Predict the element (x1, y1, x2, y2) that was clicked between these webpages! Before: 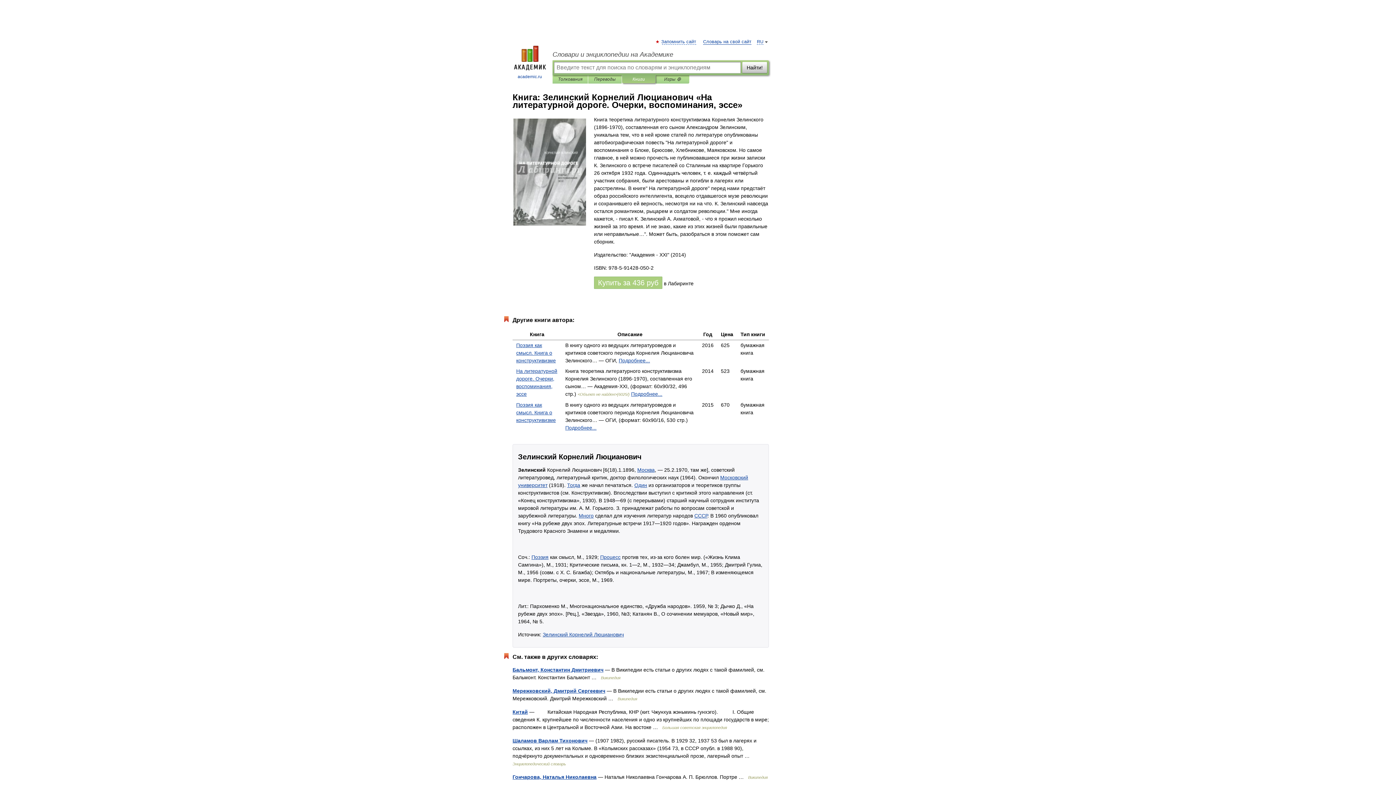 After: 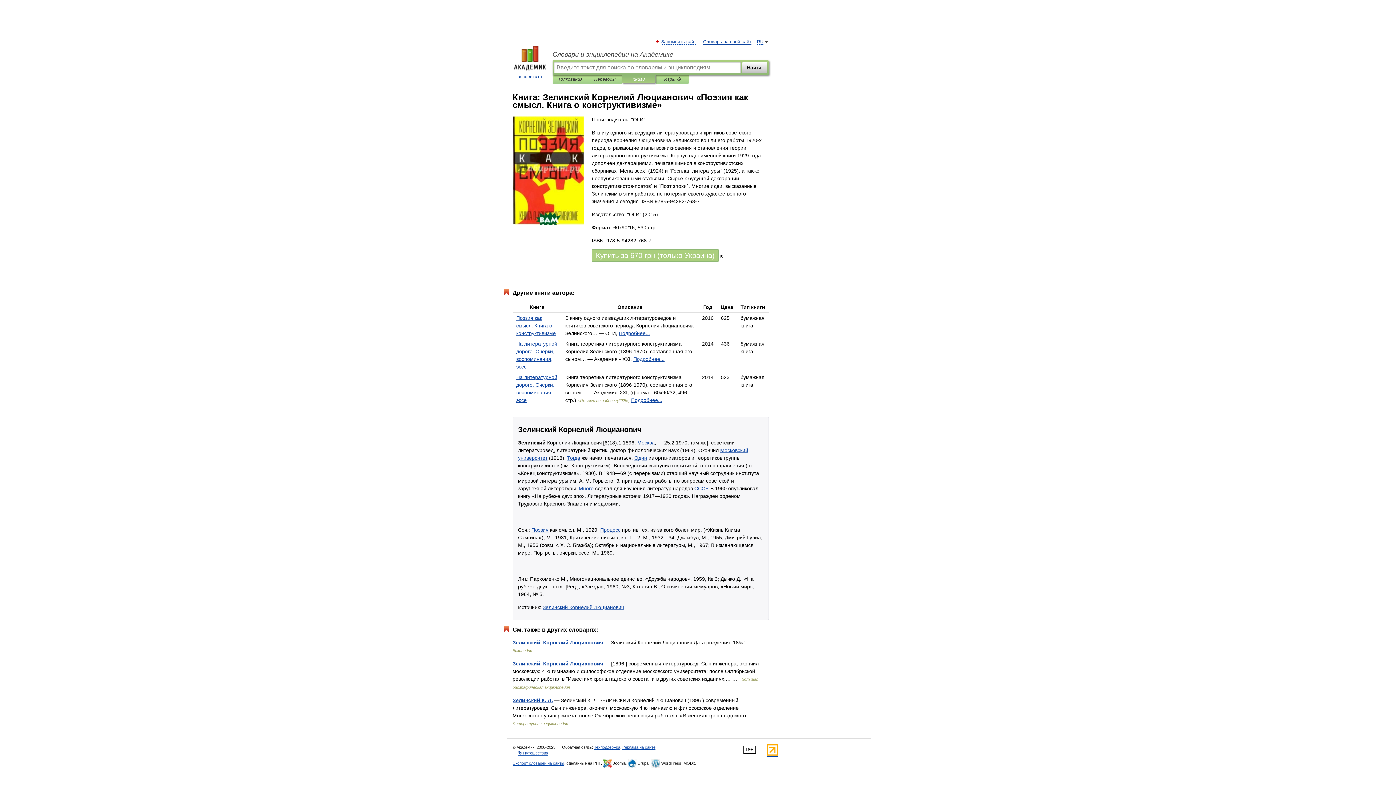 Action: bbox: (565, 425, 596, 430) label: Подробнее...